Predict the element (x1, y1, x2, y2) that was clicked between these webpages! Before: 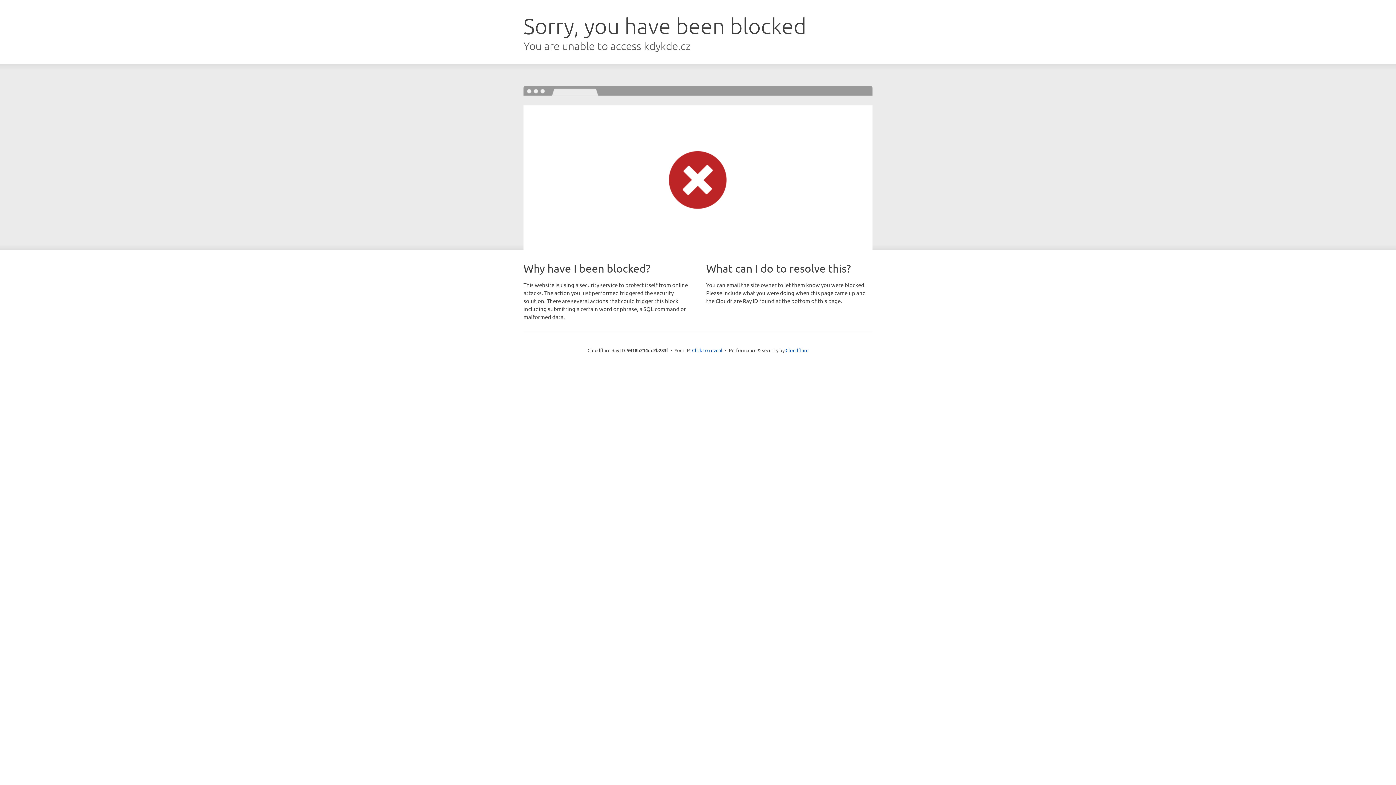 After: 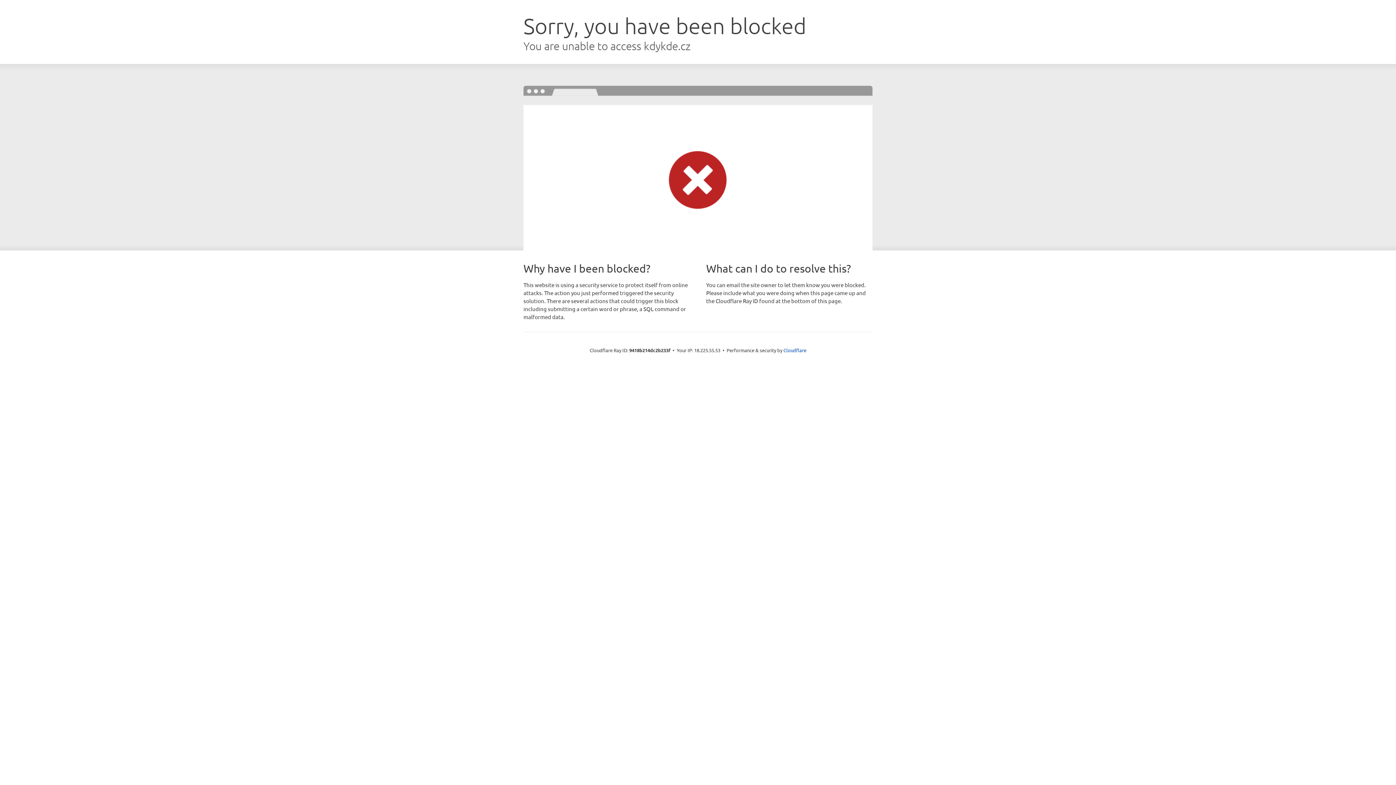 Action: label: Click to reveal bbox: (692, 346, 722, 353)